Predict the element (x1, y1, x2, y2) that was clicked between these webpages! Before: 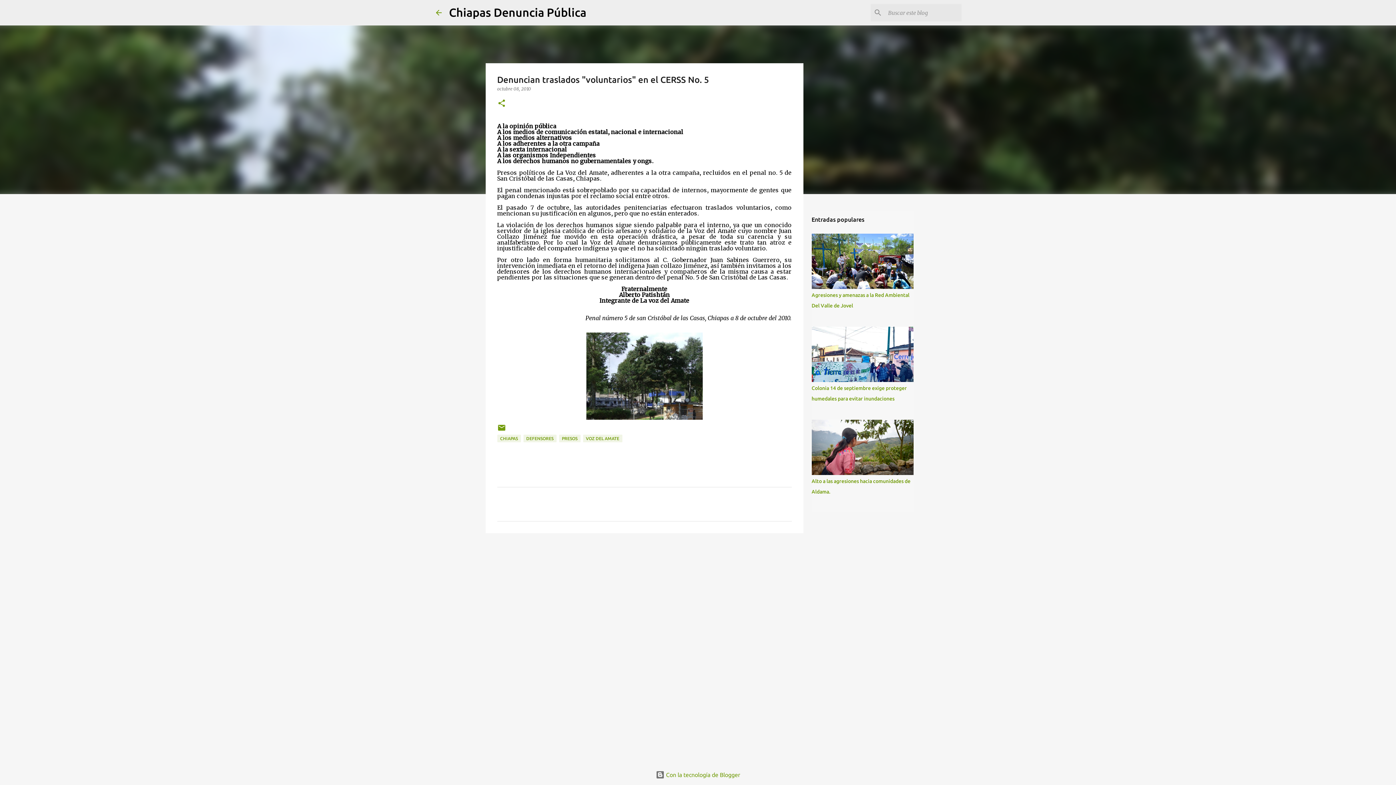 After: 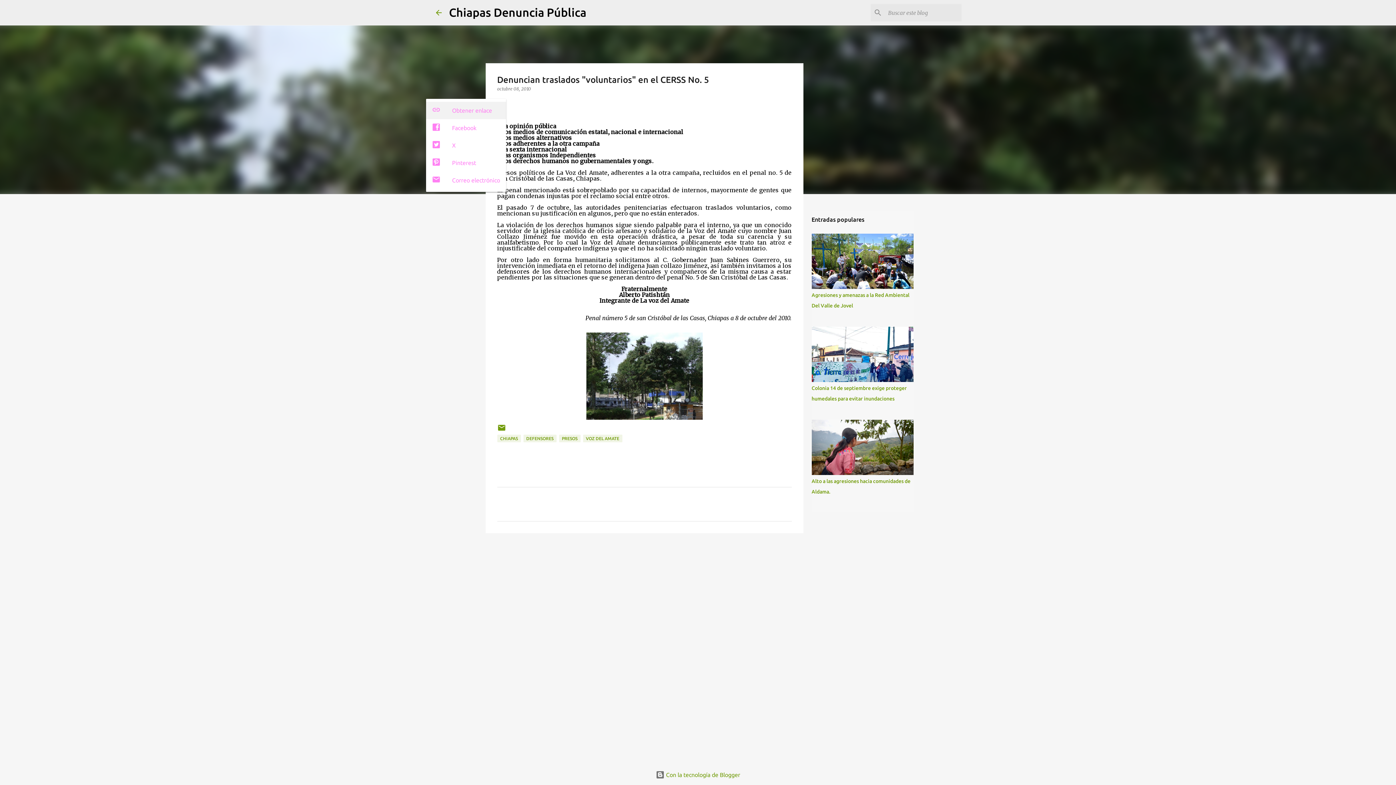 Action: bbox: (497, 98, 506, 108) label: Compartir